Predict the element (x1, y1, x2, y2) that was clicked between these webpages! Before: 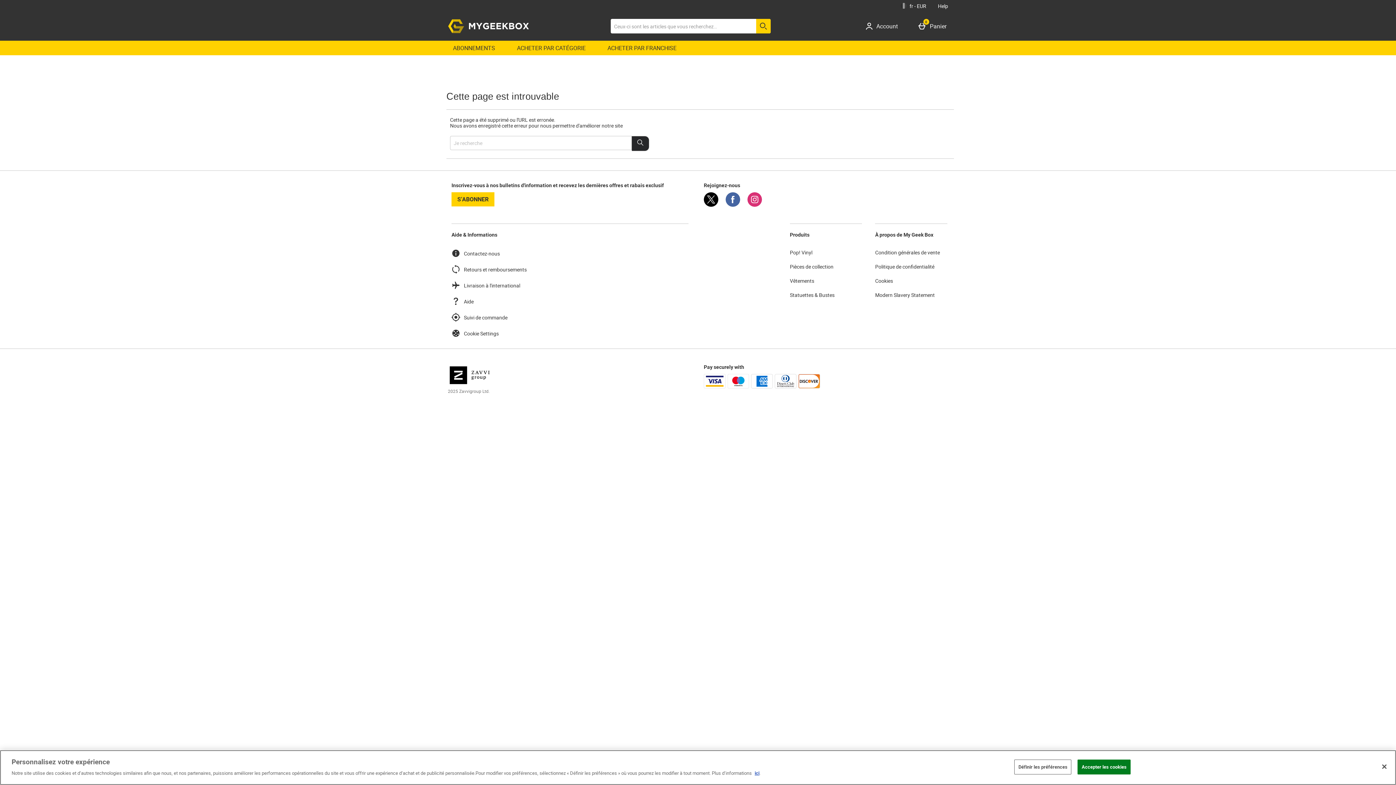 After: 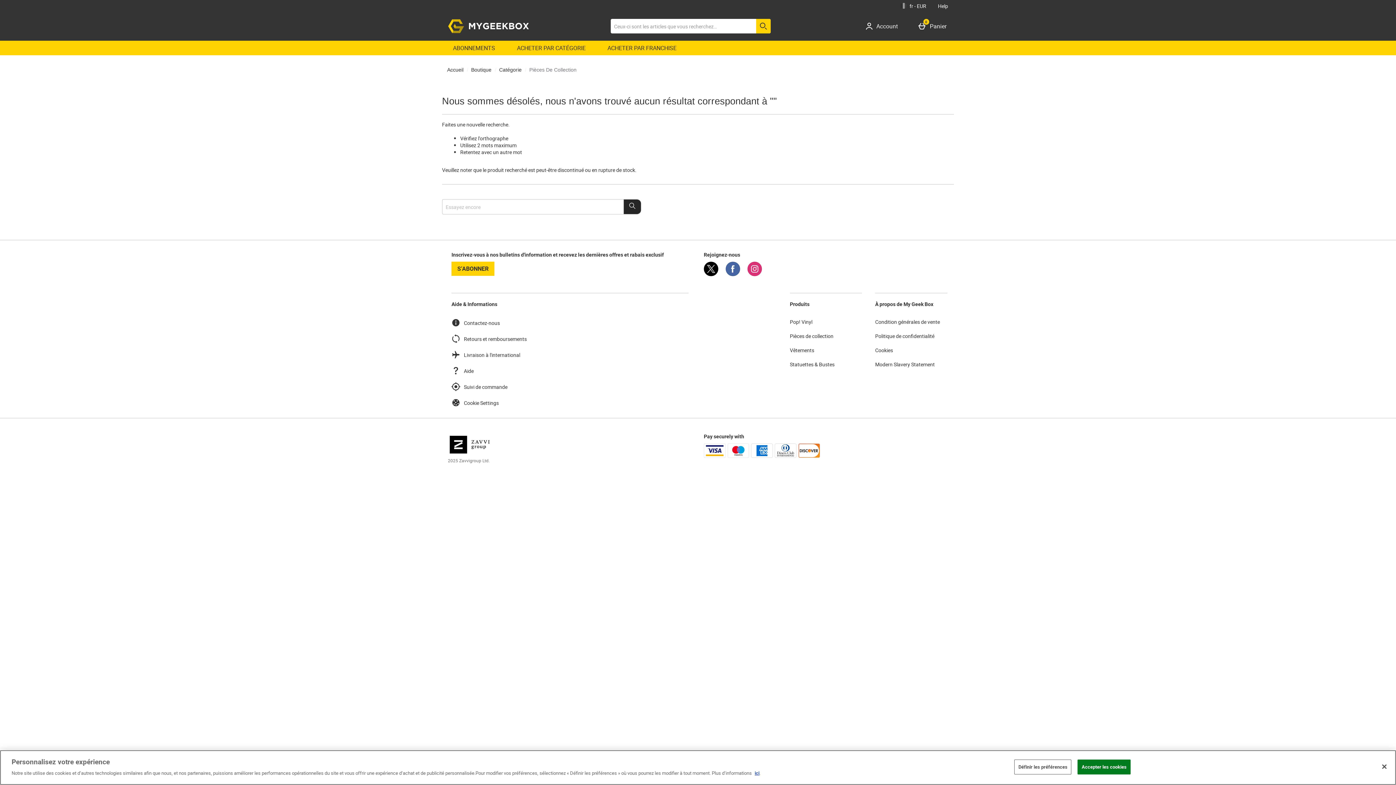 Action: label: Pièces de collection bbox: (790, 263, 858, 270)